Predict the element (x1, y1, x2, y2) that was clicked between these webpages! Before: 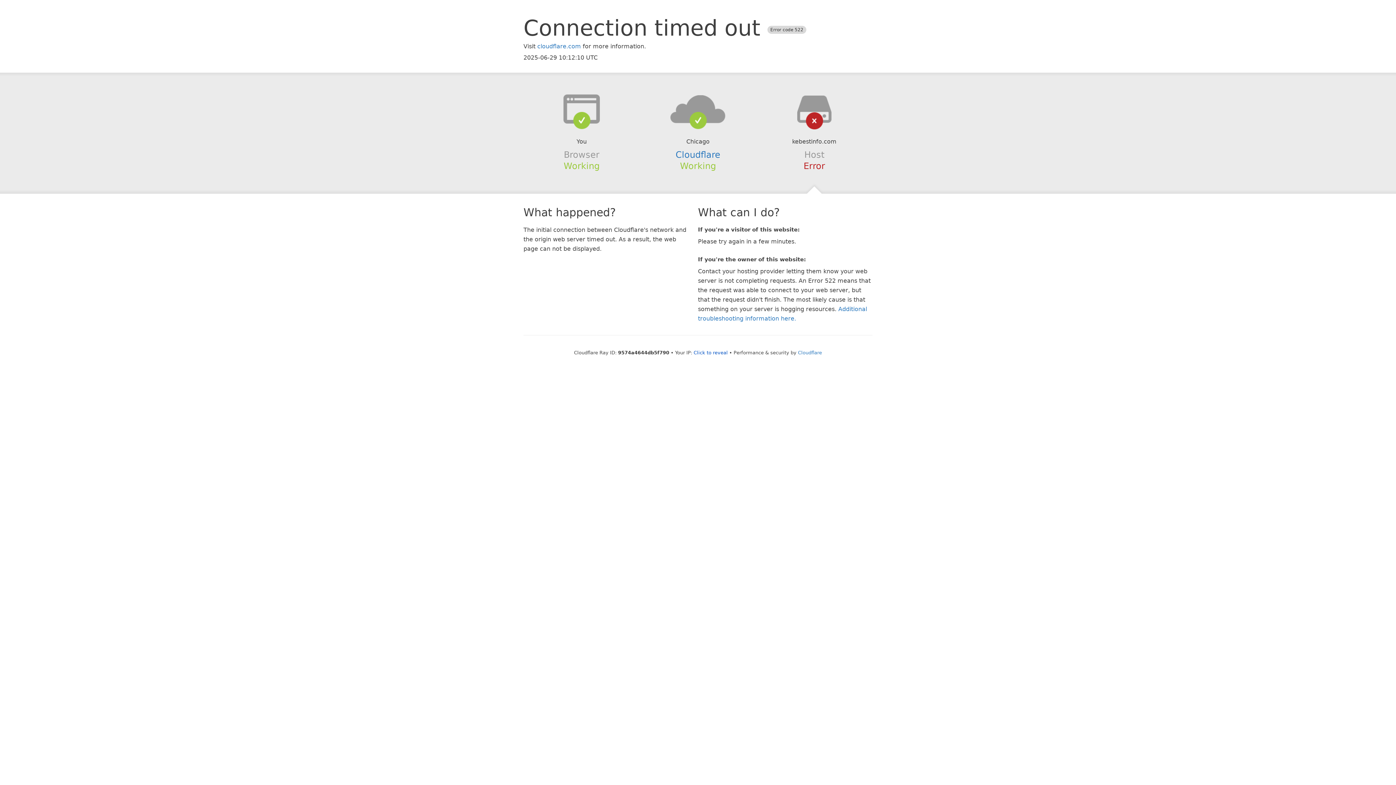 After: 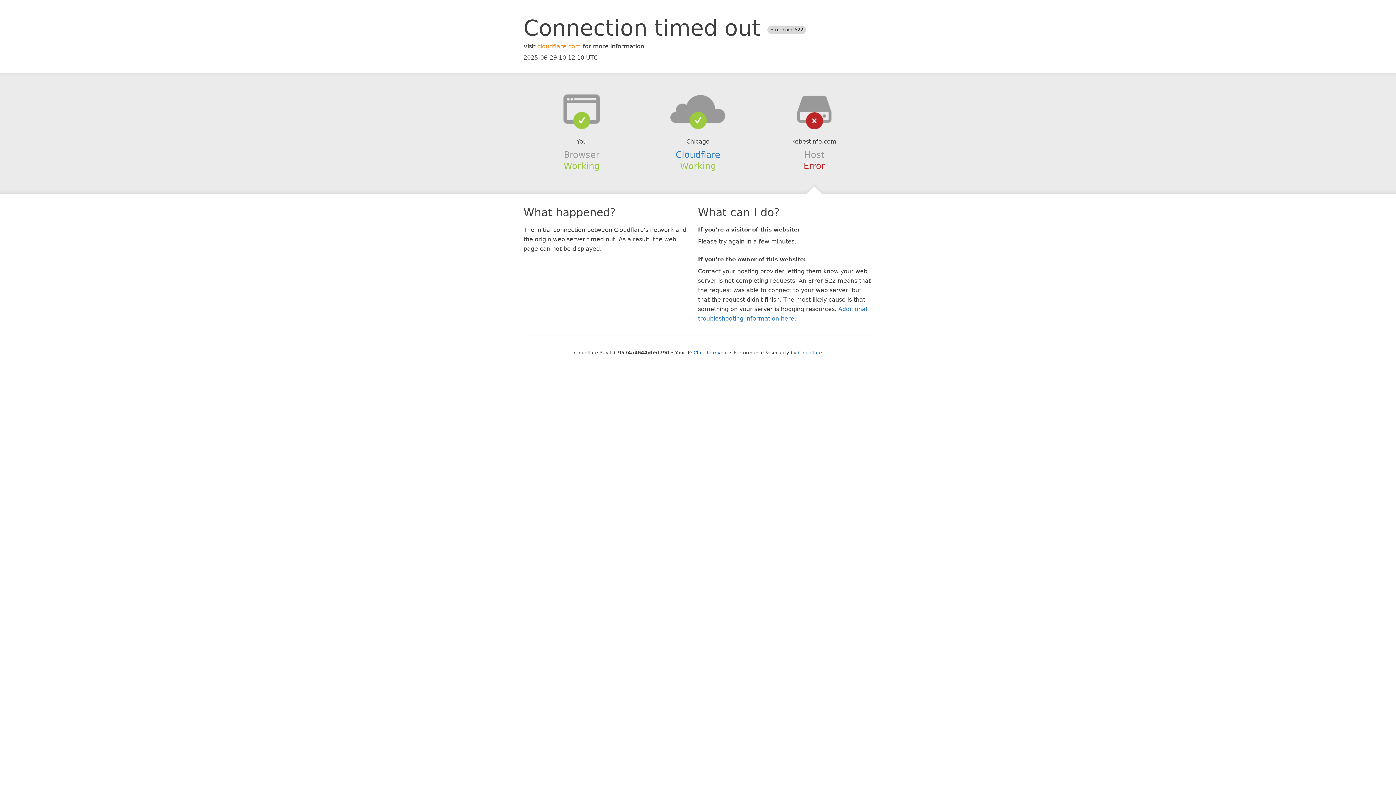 Action: label: cloudflare.com bbox: (537, 42, 581, 49)